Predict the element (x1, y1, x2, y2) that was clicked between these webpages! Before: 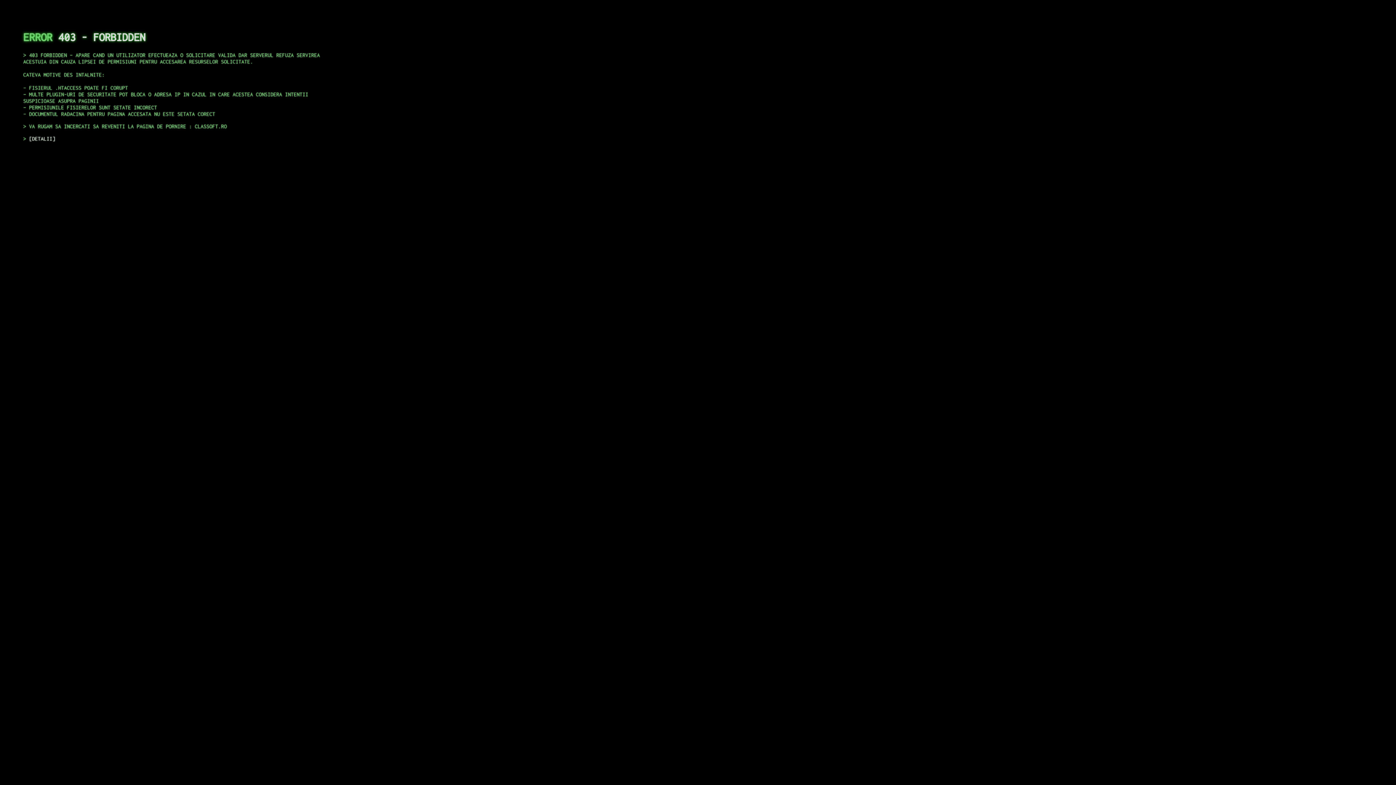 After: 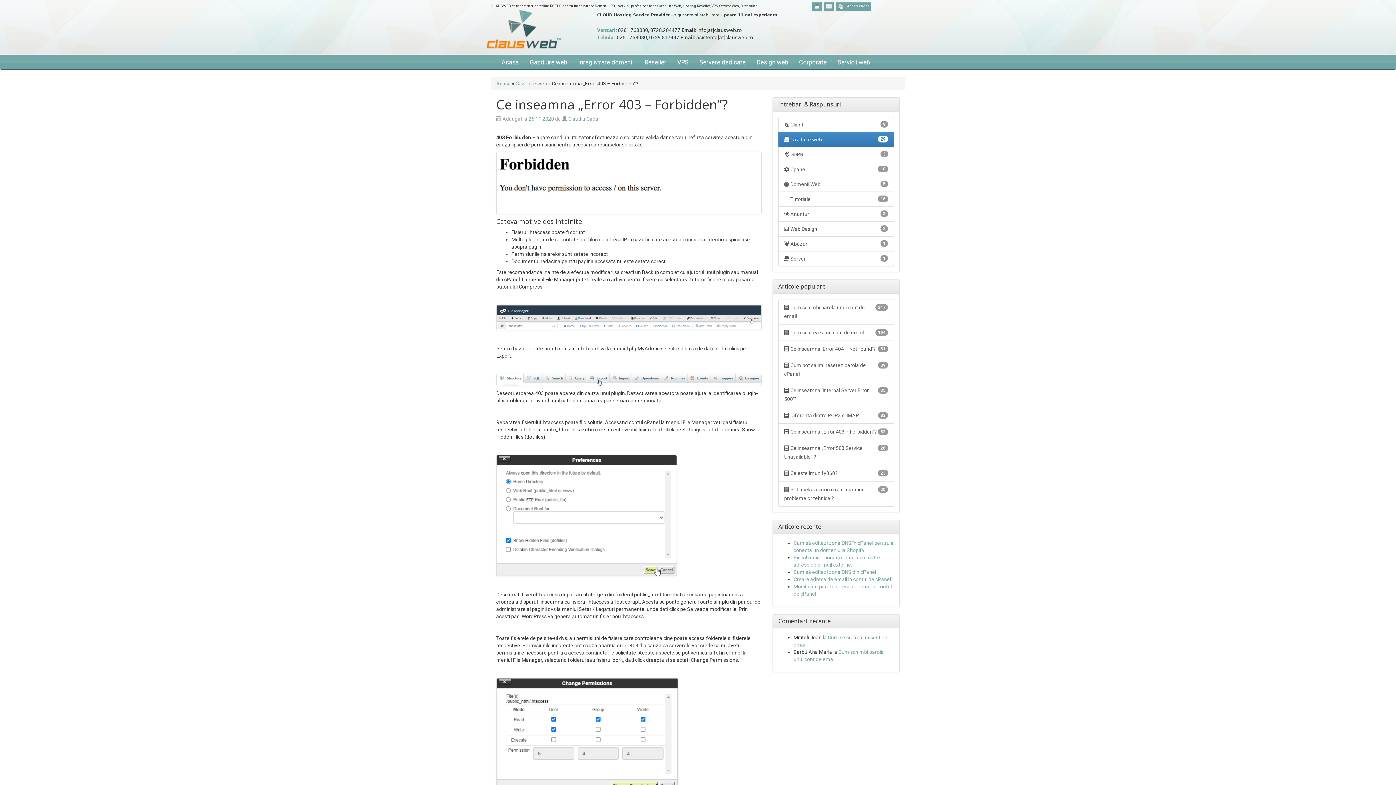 Action: bbox: (29, 135, 55, 141) label: DETALII